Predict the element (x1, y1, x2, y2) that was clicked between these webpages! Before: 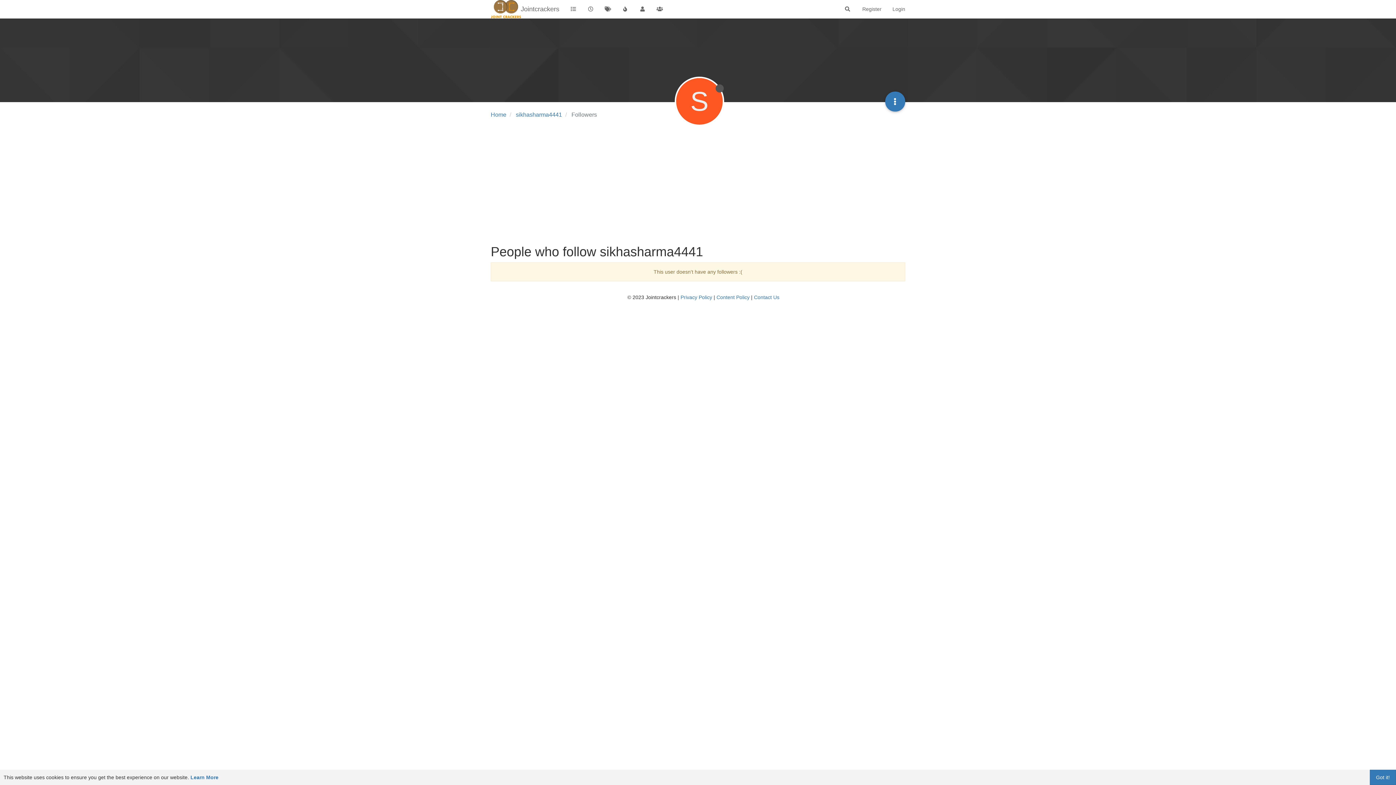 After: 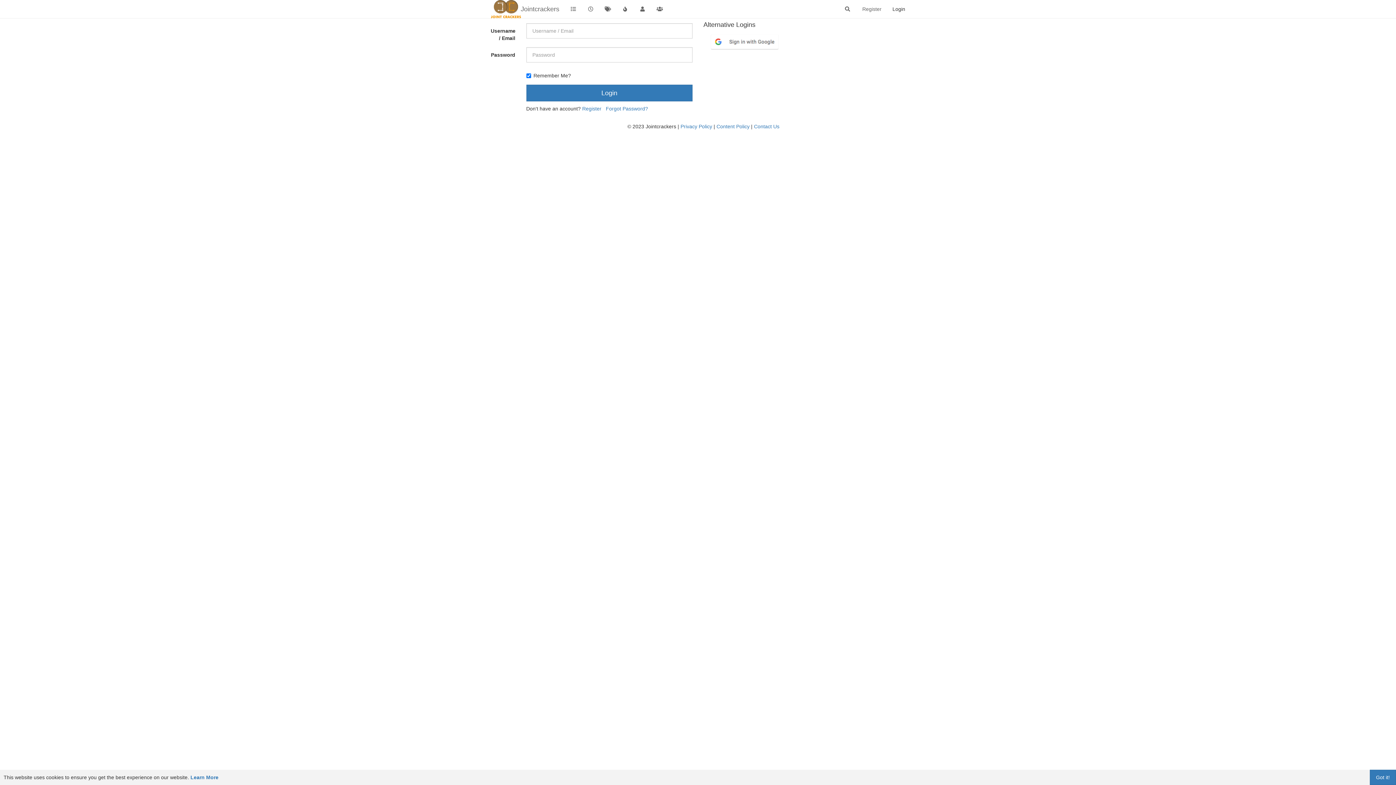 Action: label: Login bbox: (887, 0, 910, 18)